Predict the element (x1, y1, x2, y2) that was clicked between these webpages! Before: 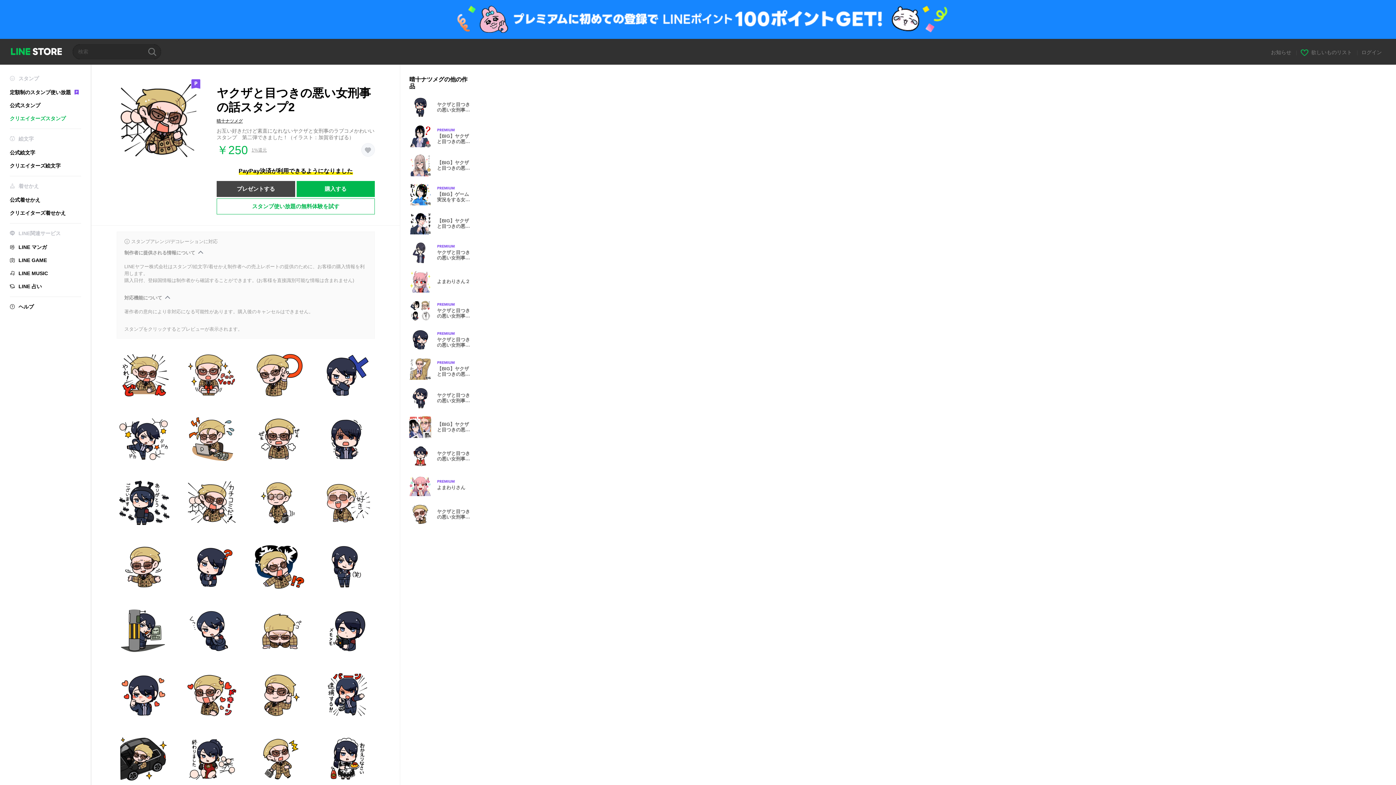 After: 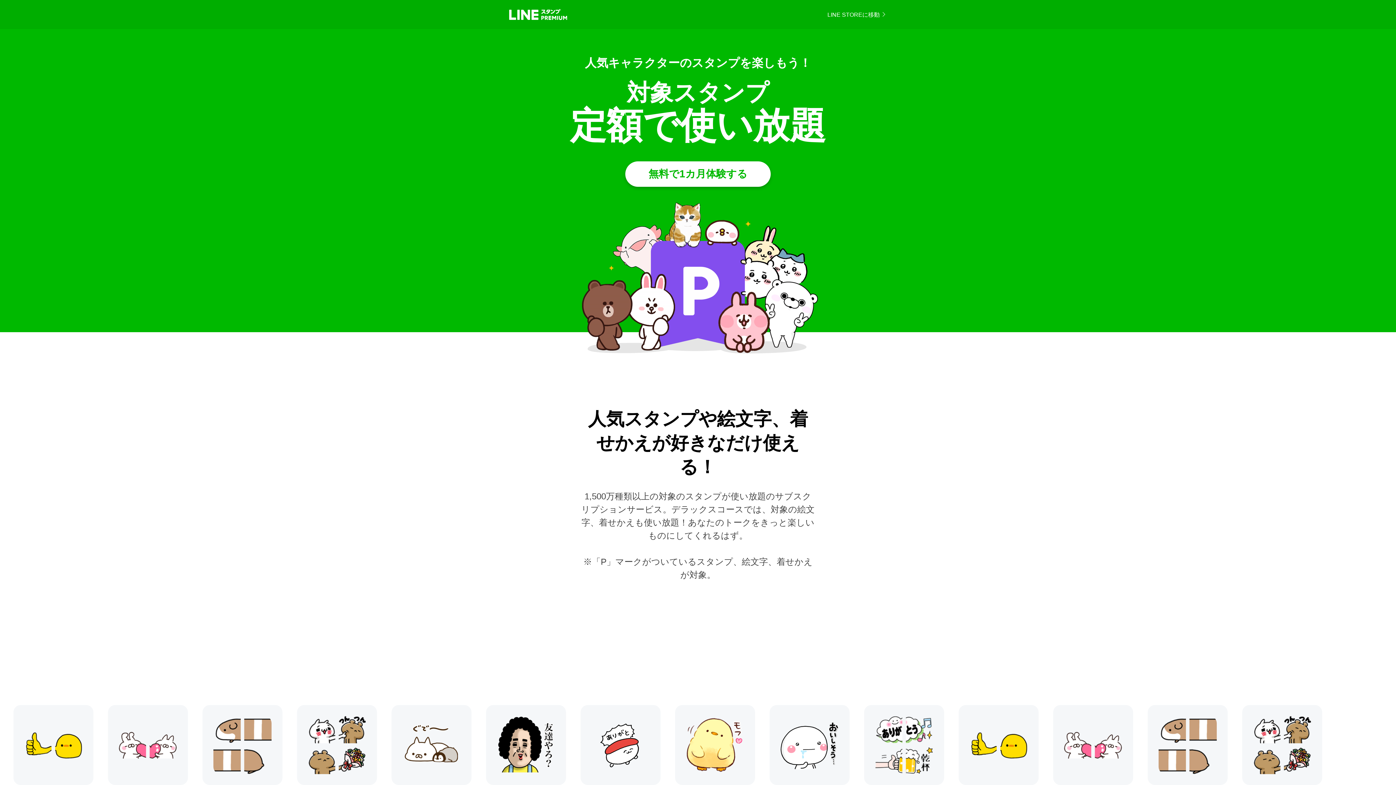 Action: label: 定額制のスタンプ使い放題 bbox: (9, 89, 81, 95)